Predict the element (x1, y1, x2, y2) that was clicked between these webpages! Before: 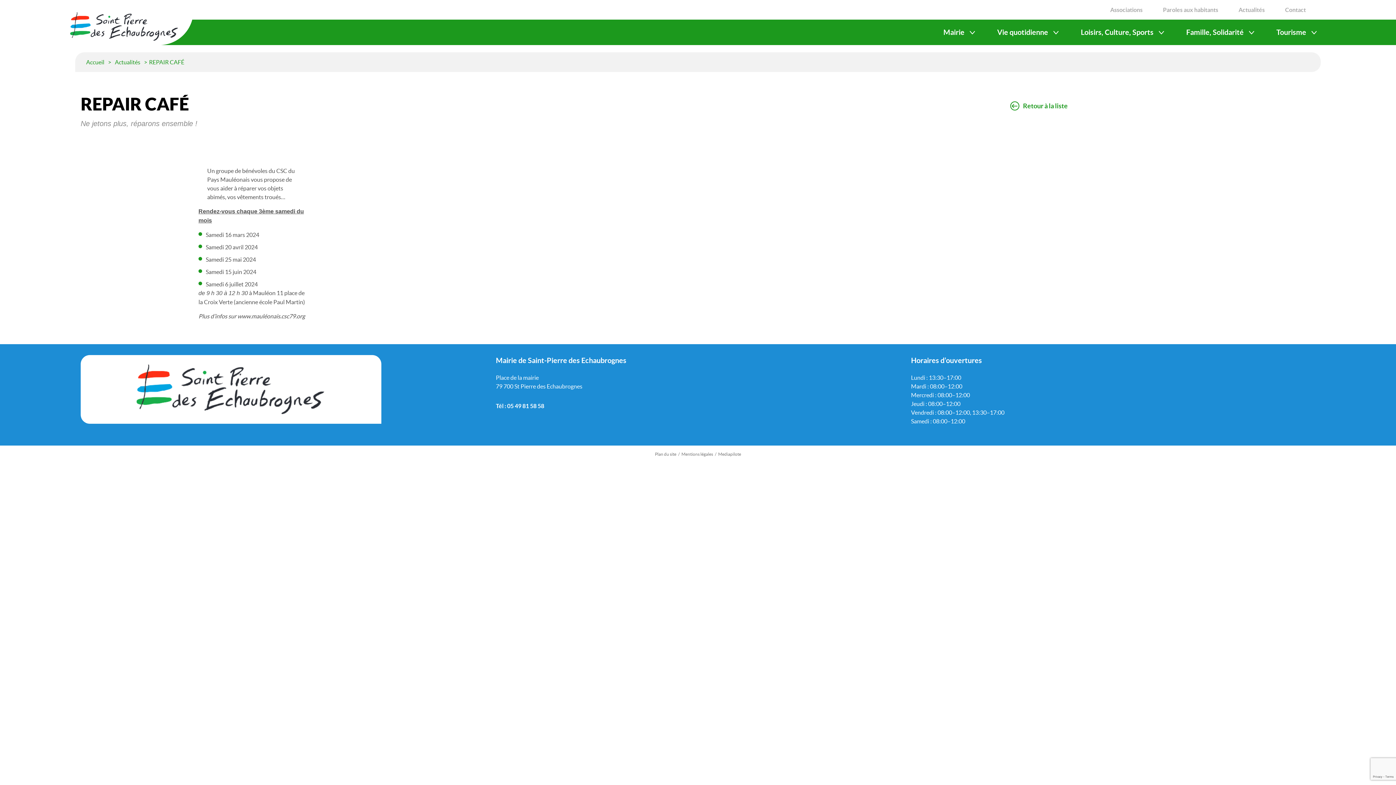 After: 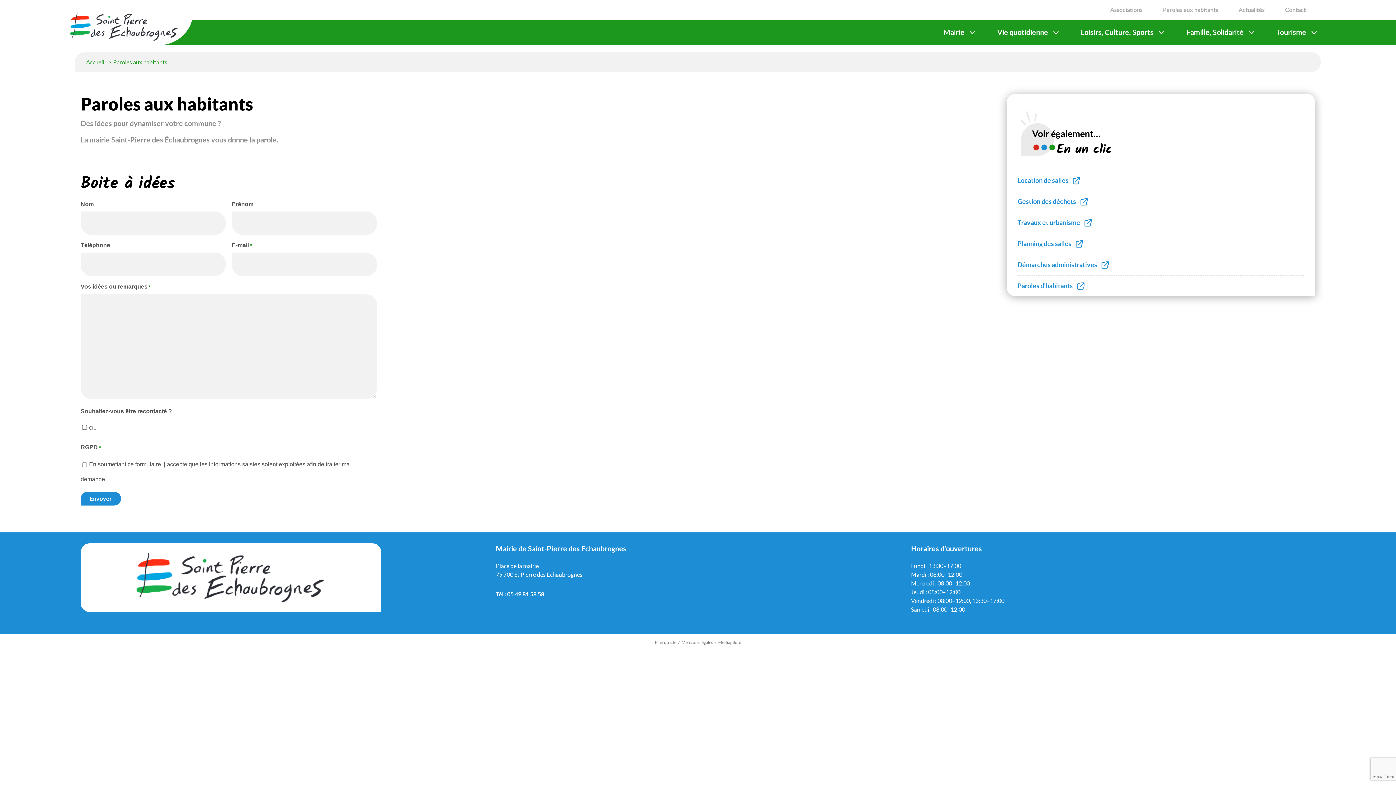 Action: bbox: (1163, 6, 1218, 13) label: Paroles aux habitants